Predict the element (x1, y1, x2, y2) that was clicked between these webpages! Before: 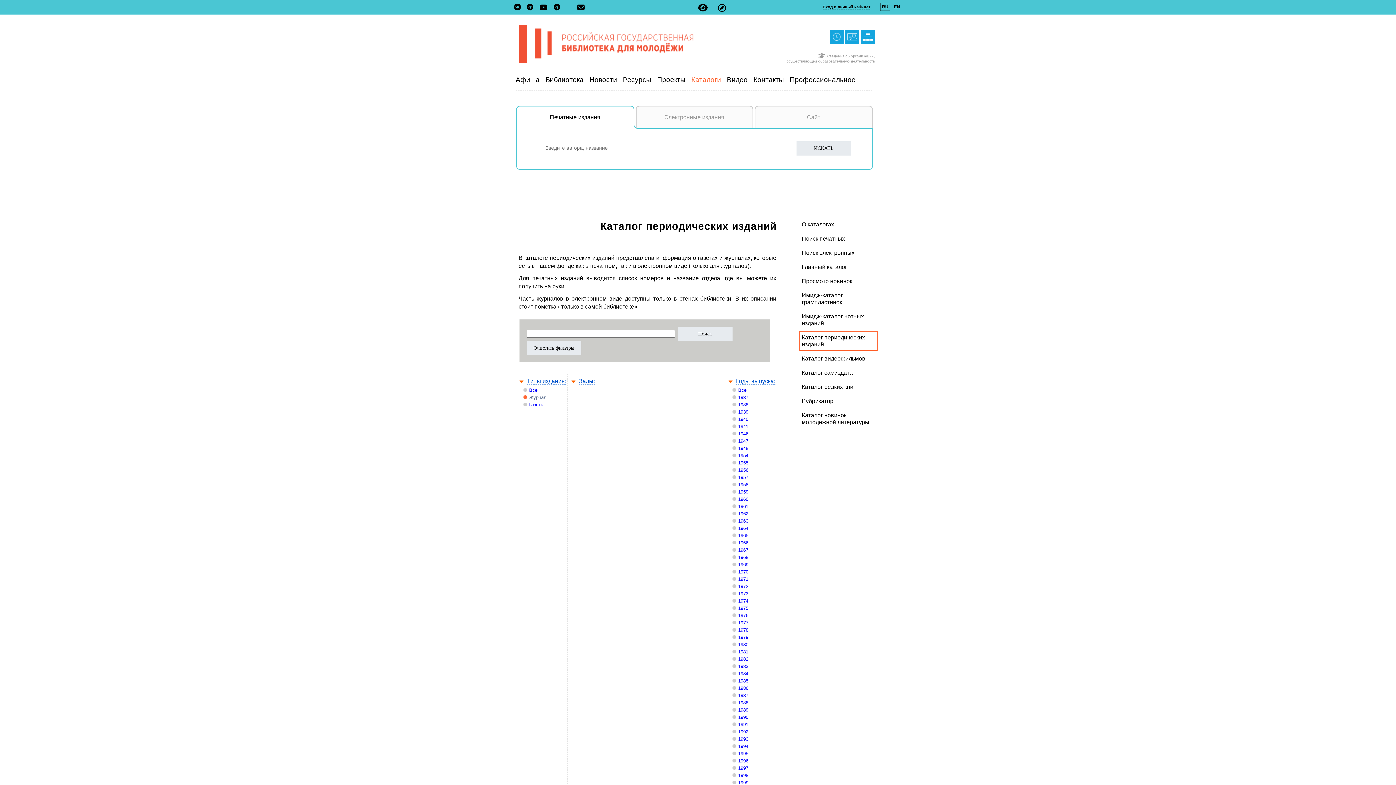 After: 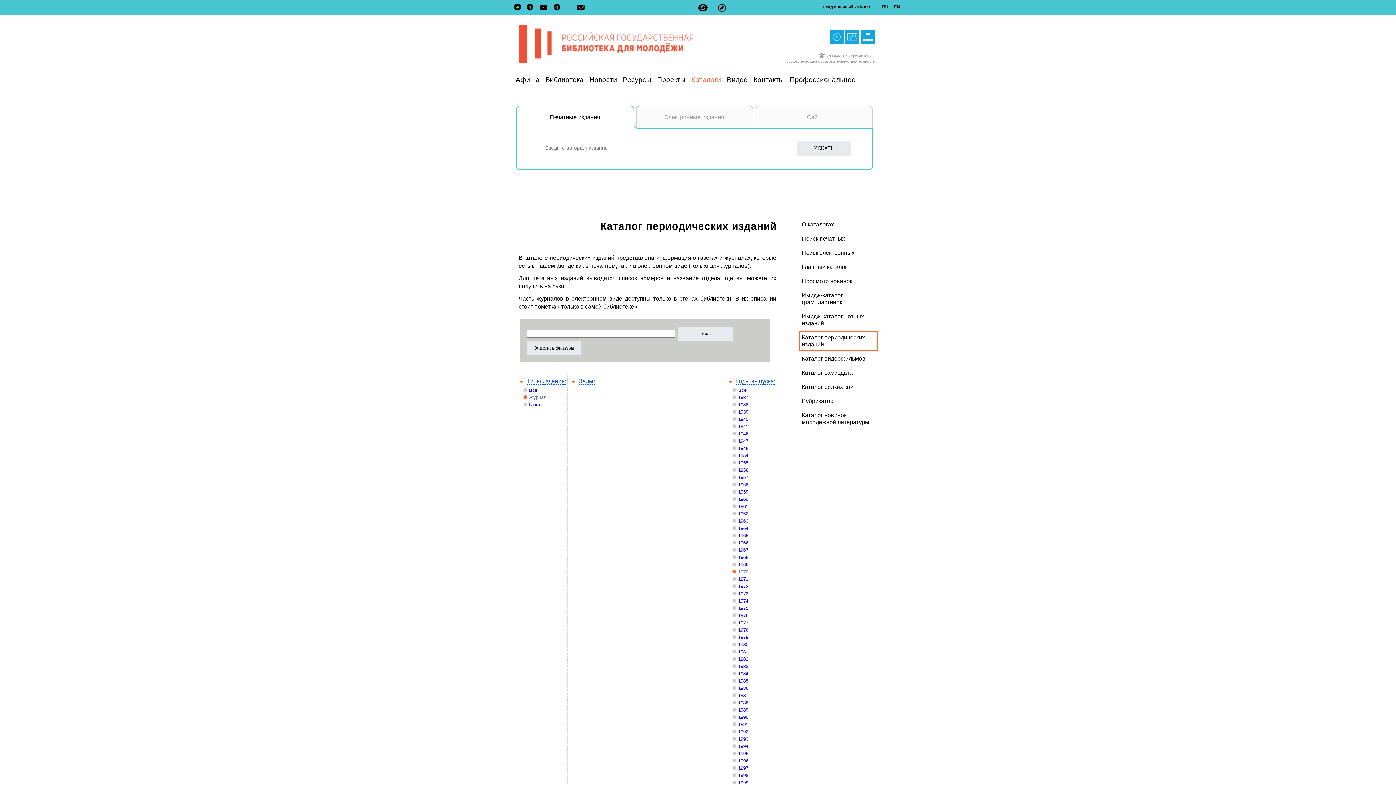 Action: label: 1970 bbox: (738, 569, 748, 574)